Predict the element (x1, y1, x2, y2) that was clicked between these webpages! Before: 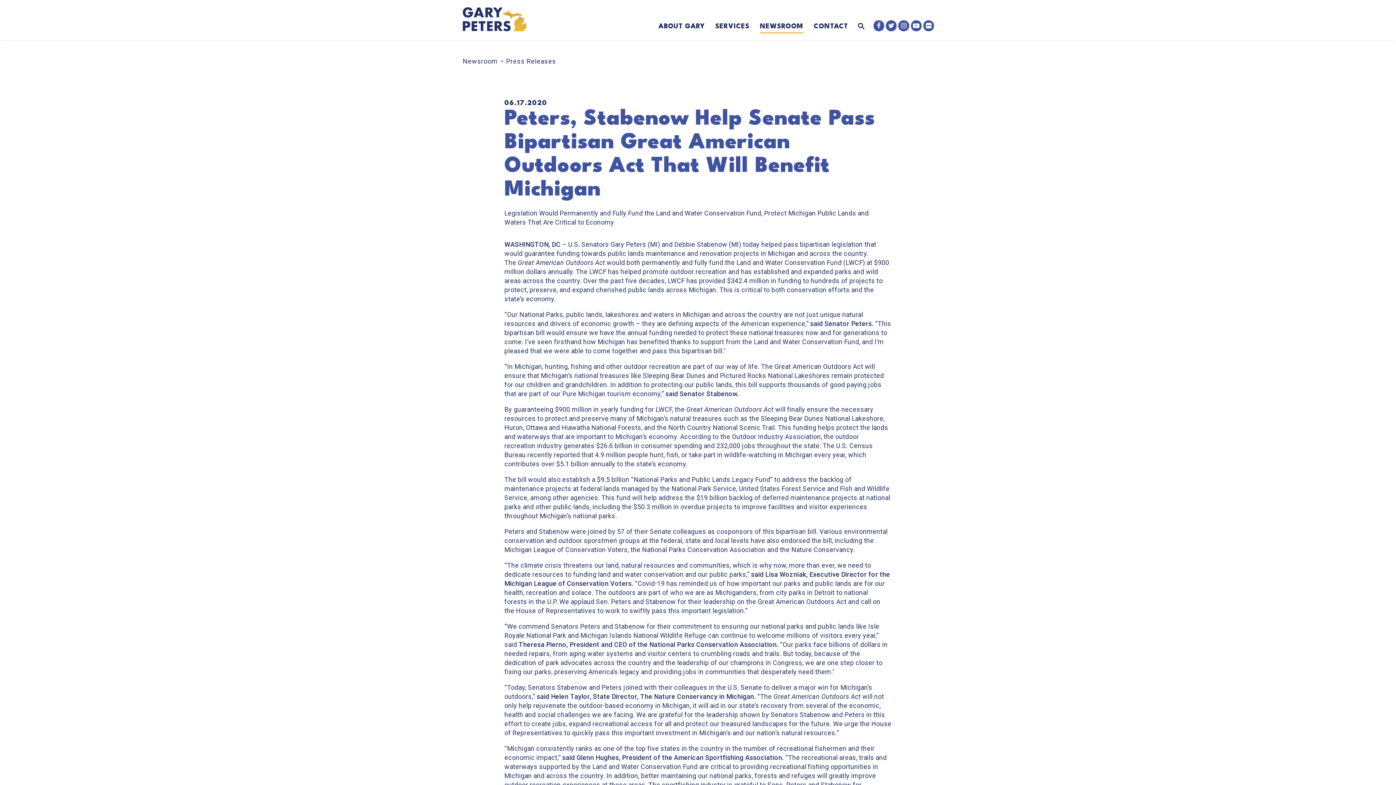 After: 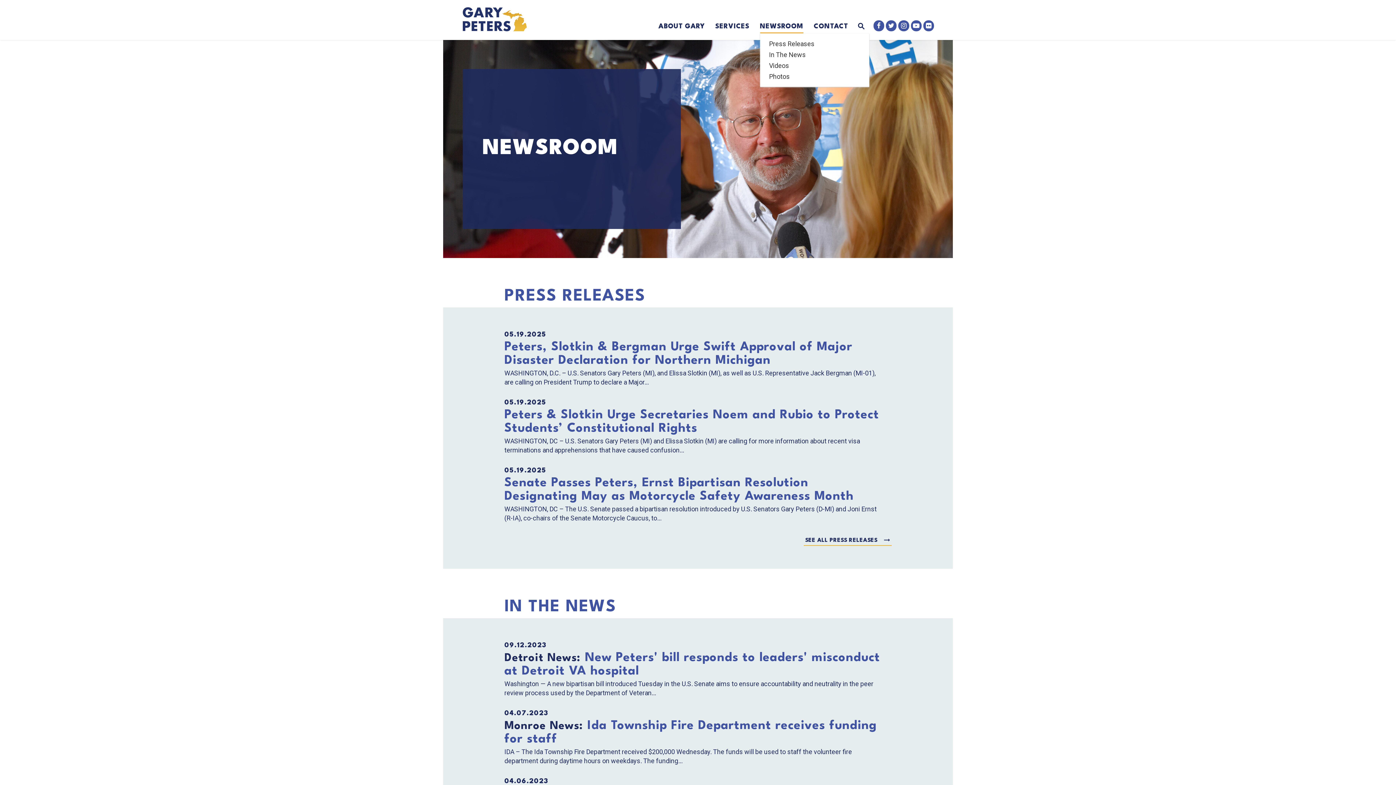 Action: label: NEWSROOM bbox: (760, 23, 803, 33)